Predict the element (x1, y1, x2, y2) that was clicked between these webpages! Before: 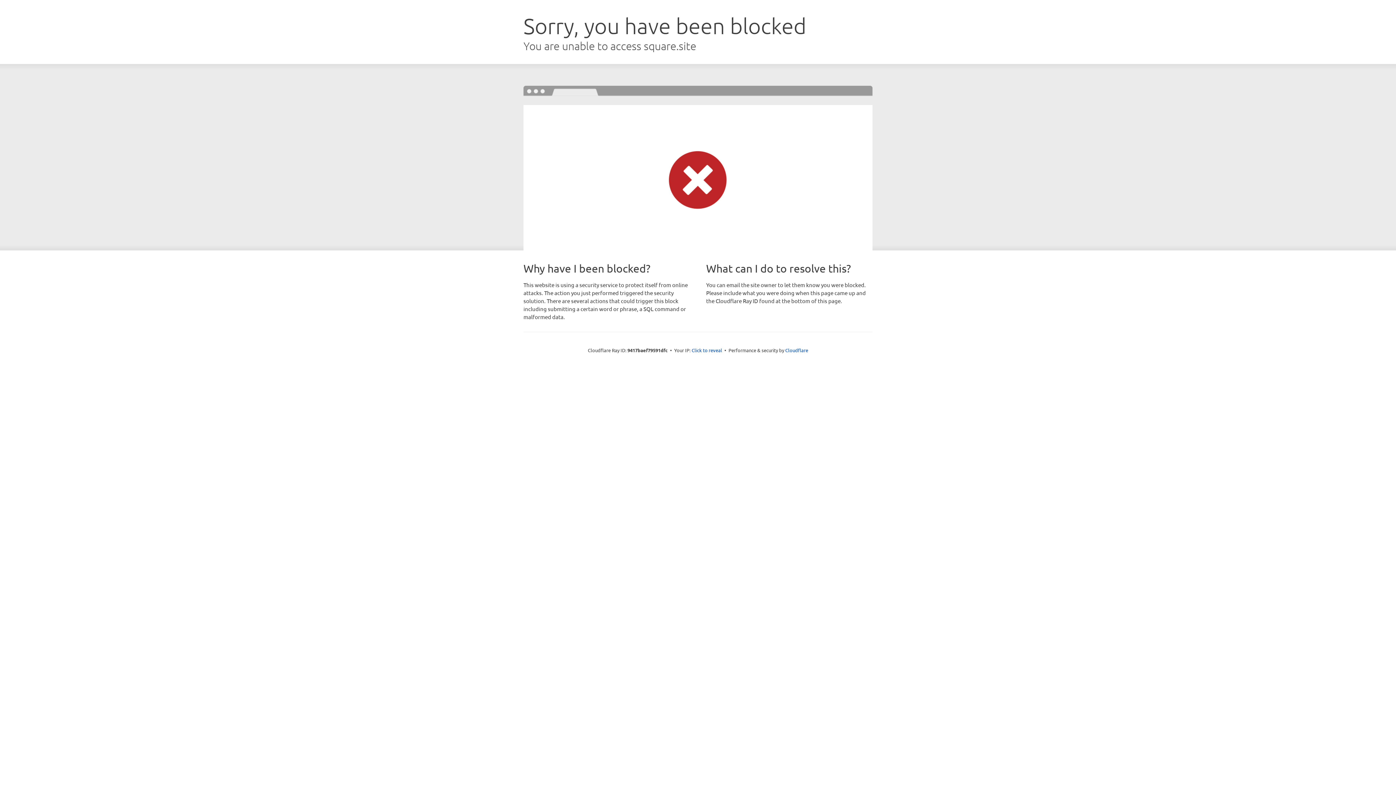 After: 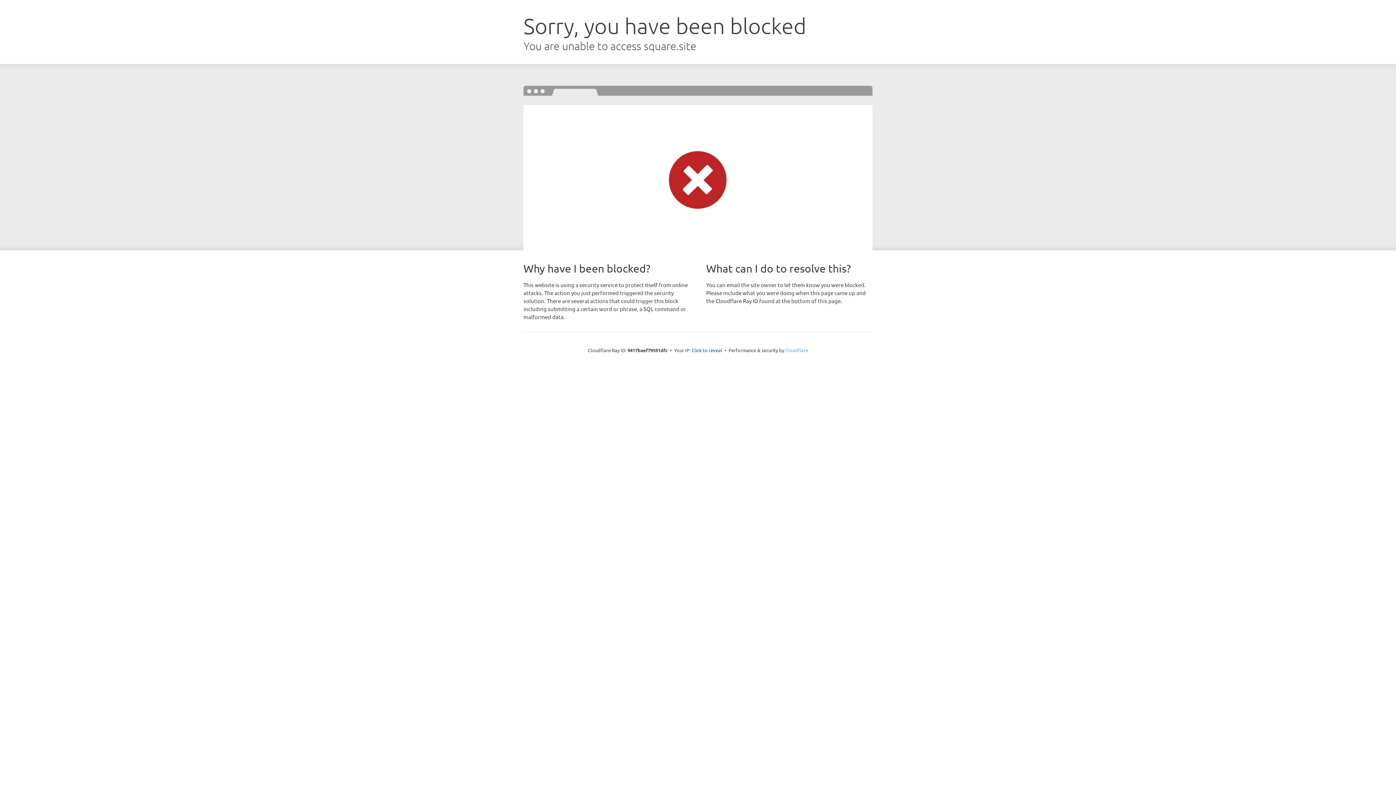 Action: label: Cloudflare bbox: (785, 347, 808, 353)